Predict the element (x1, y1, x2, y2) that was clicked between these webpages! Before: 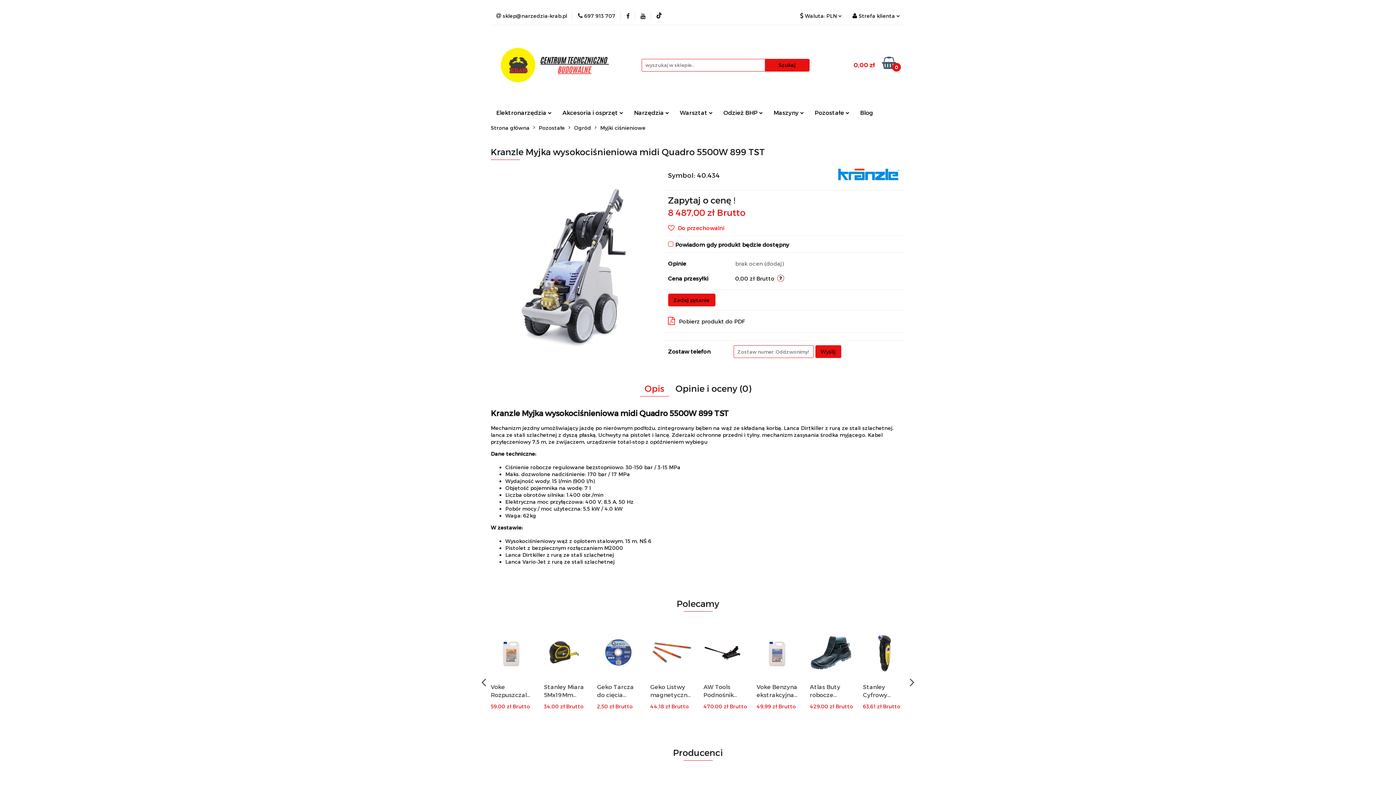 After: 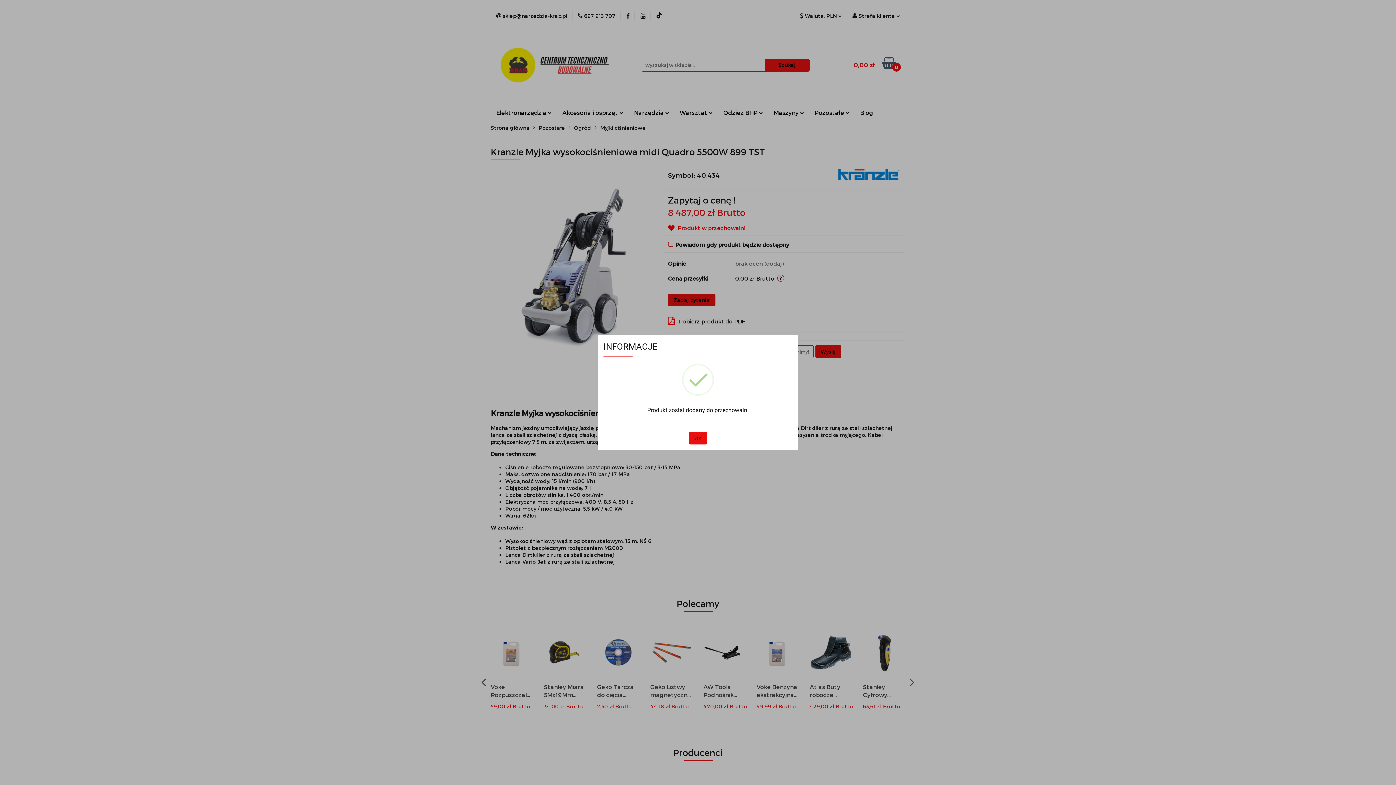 Action: label:  Do przechowalni bbox: (668, 224, 724, 232)